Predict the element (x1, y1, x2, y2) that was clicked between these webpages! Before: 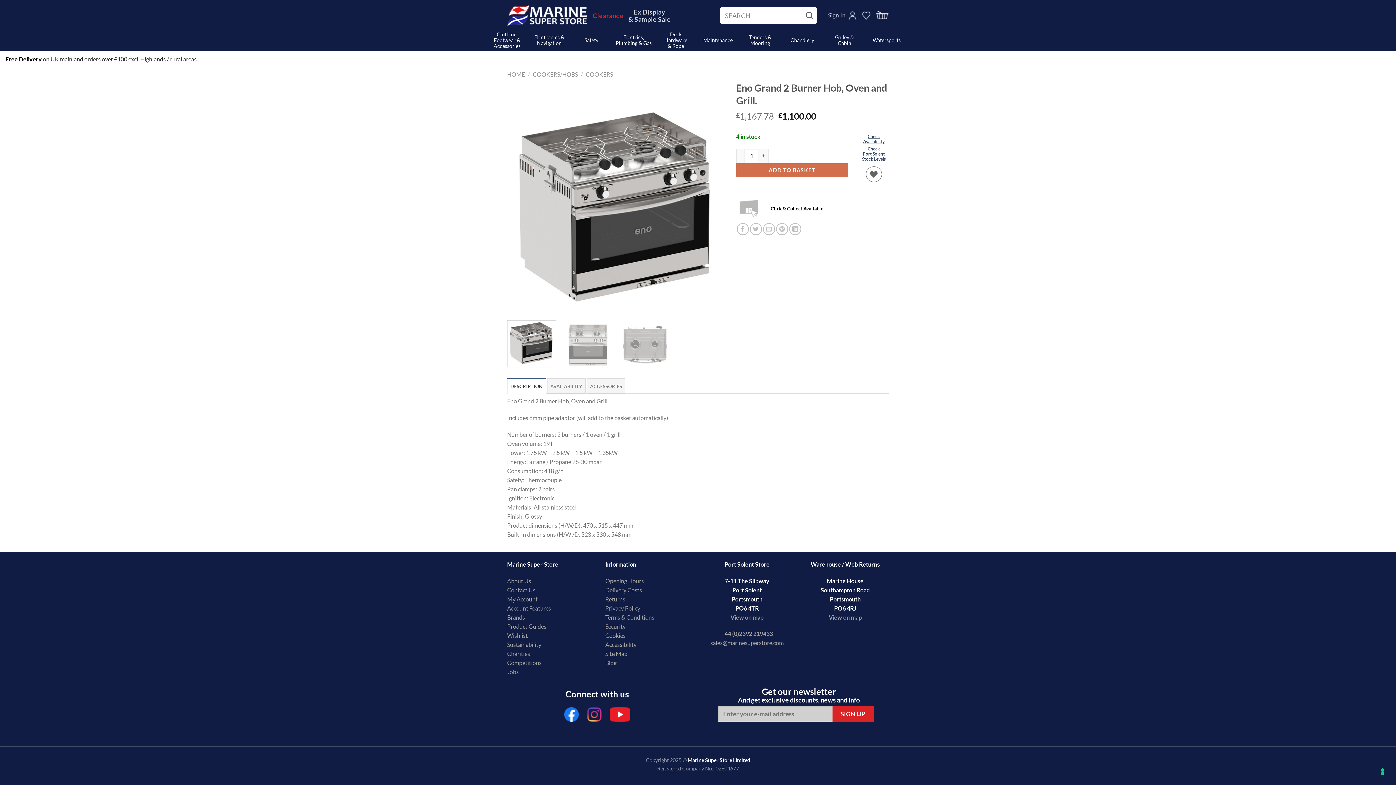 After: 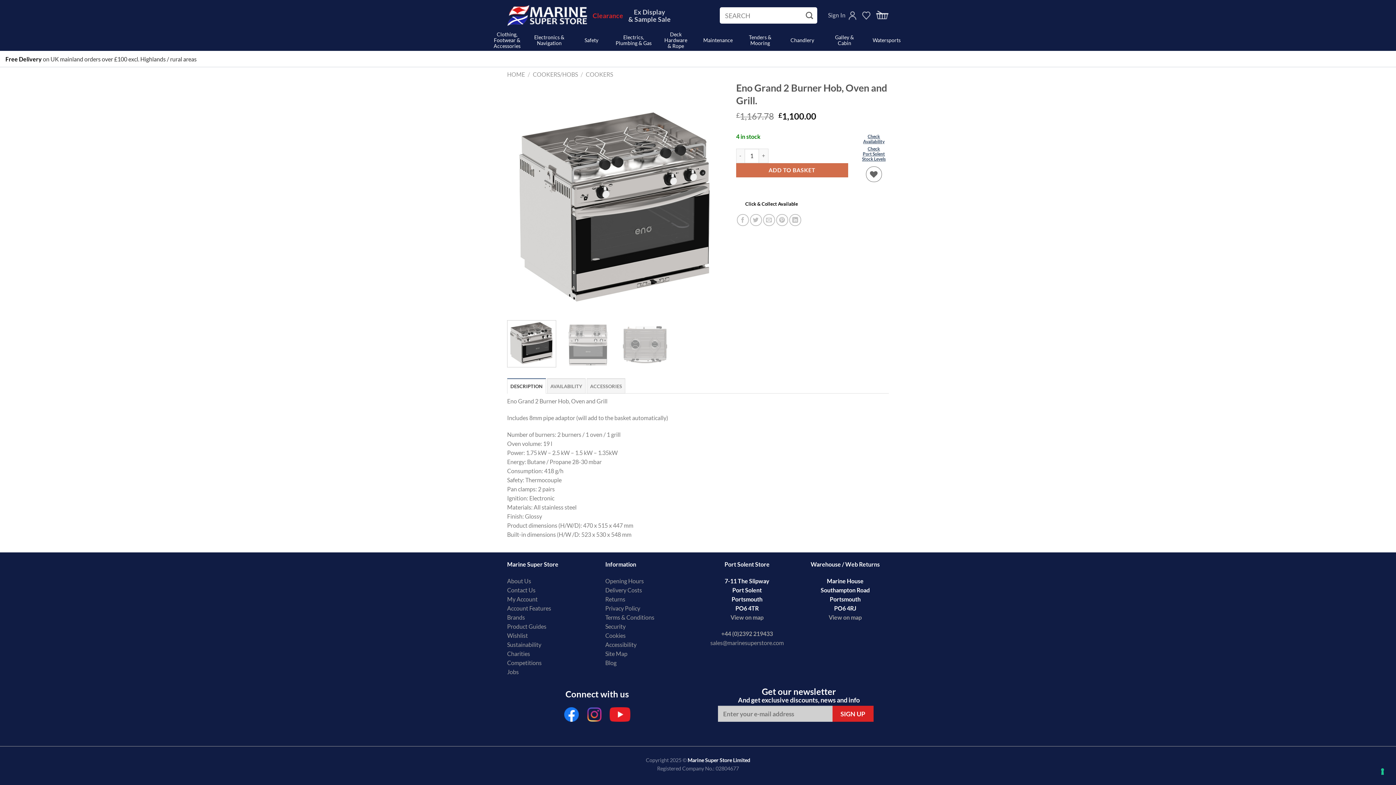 Action: bbox: (507, 320, 556, 367)